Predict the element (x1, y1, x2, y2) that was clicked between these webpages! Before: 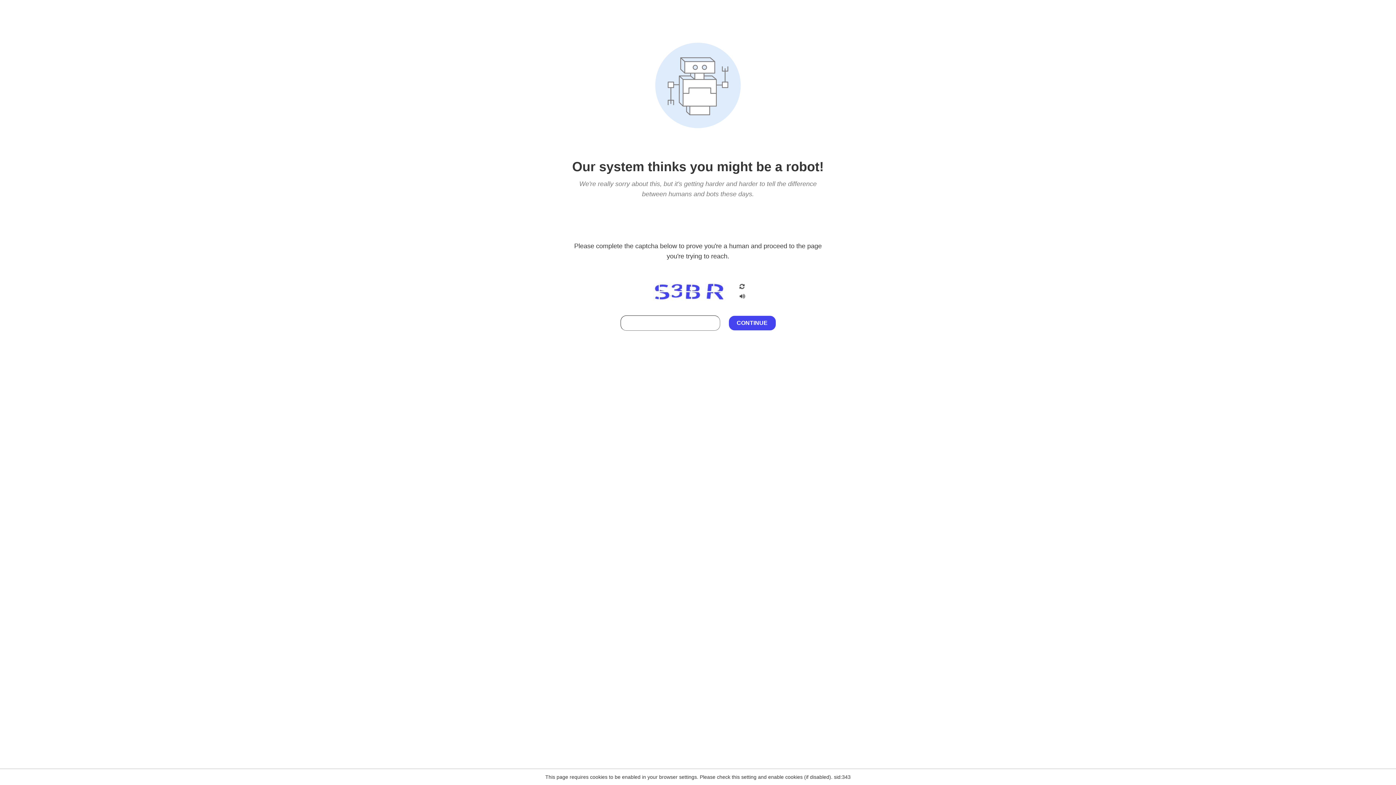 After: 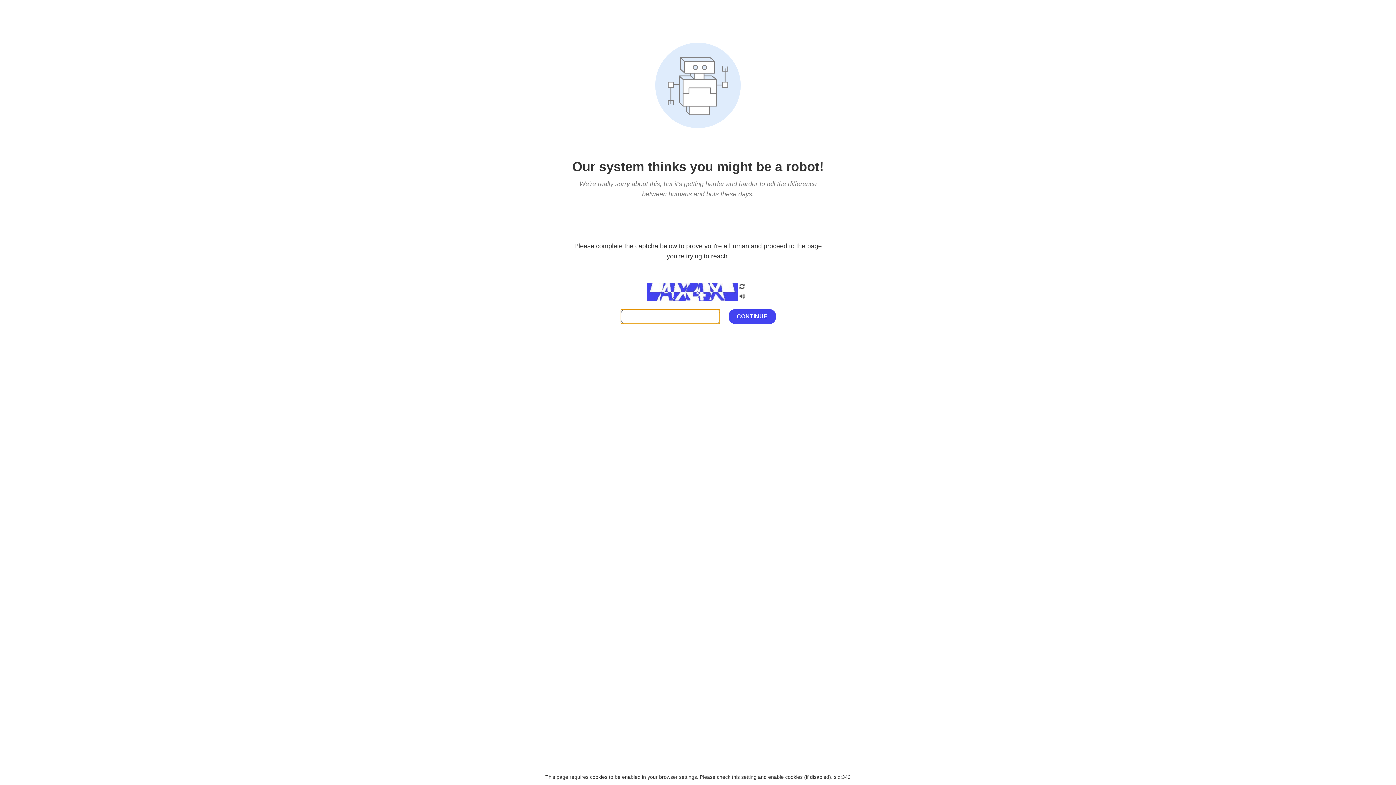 Action: bbox: (738, 282, 746, 292)